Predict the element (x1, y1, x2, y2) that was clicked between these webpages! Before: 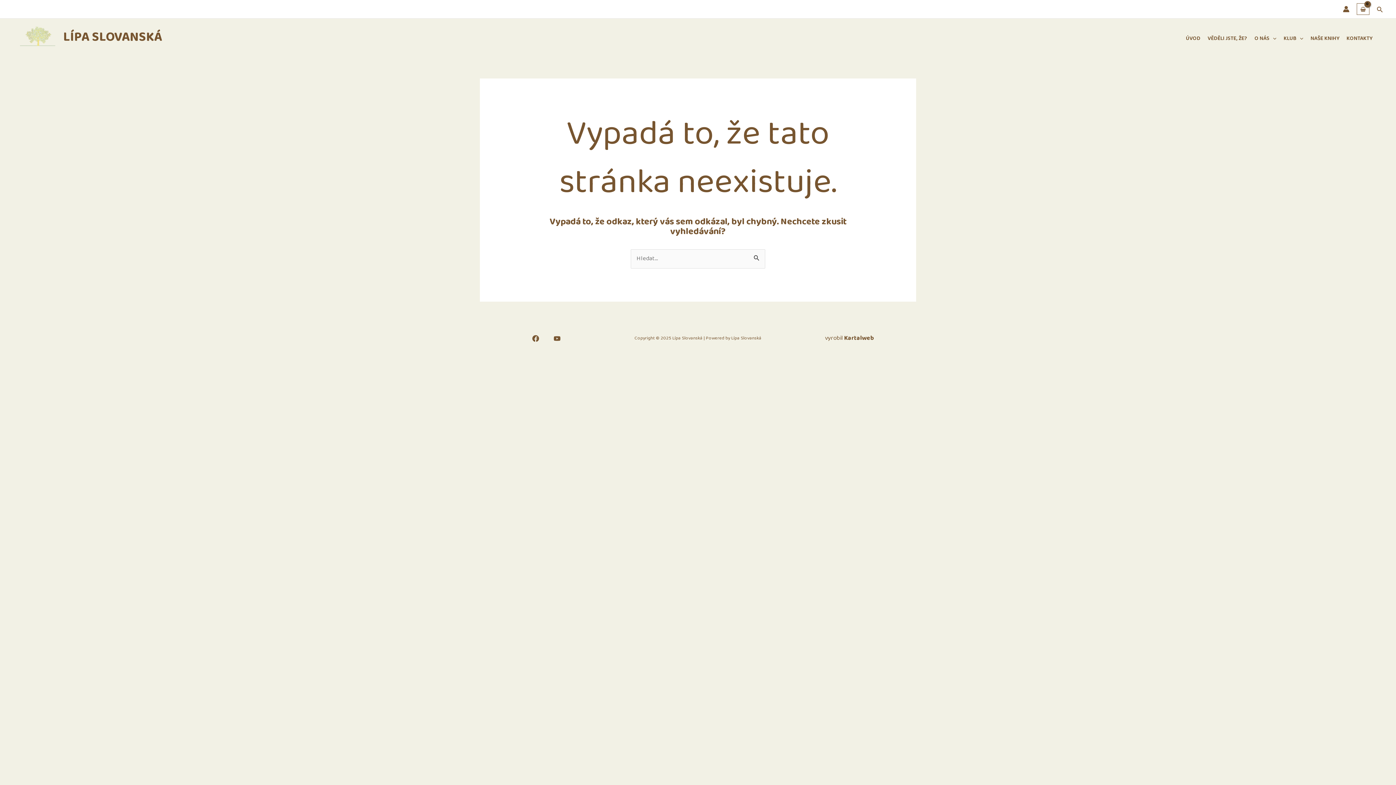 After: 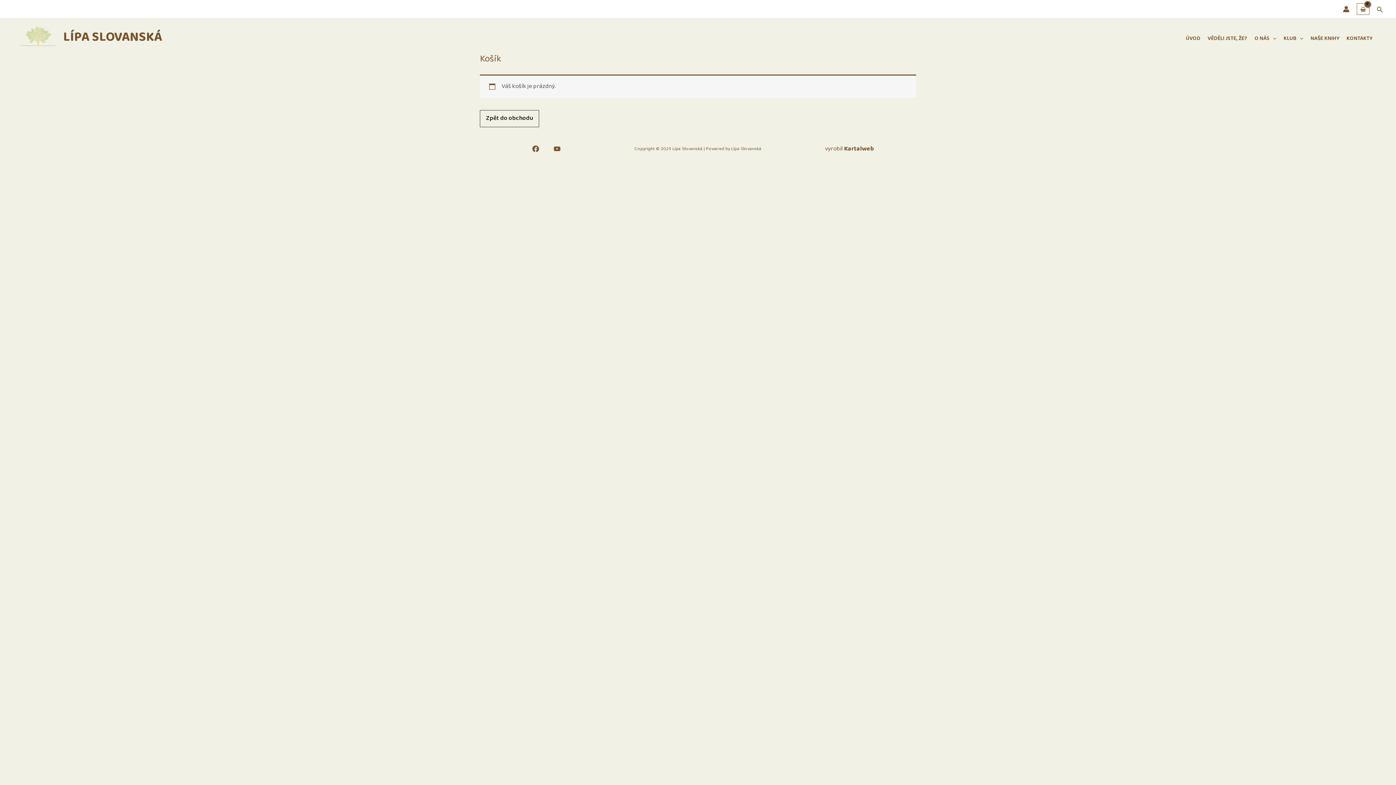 Action: bbox: (1357, 3, 1369, 15) label: View Shopping Cart, empty